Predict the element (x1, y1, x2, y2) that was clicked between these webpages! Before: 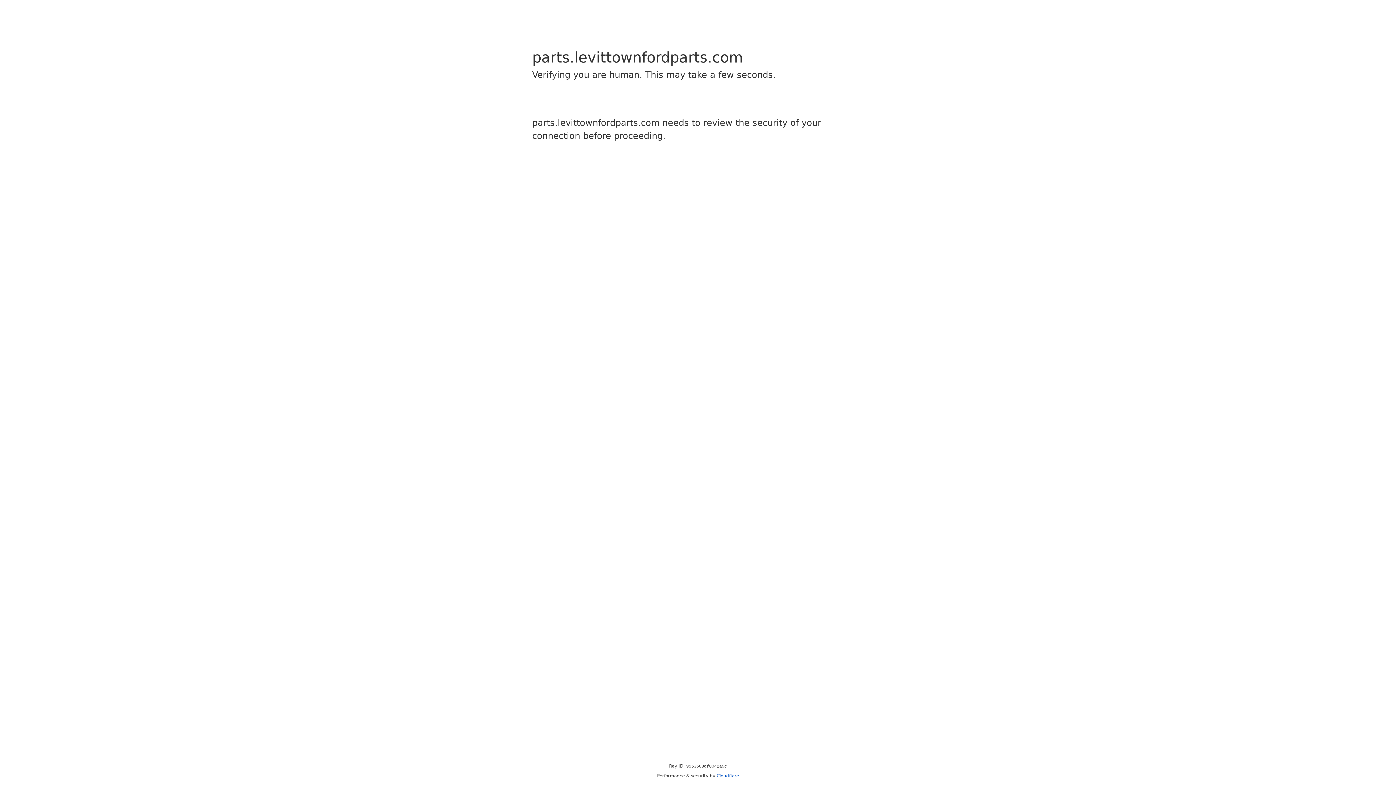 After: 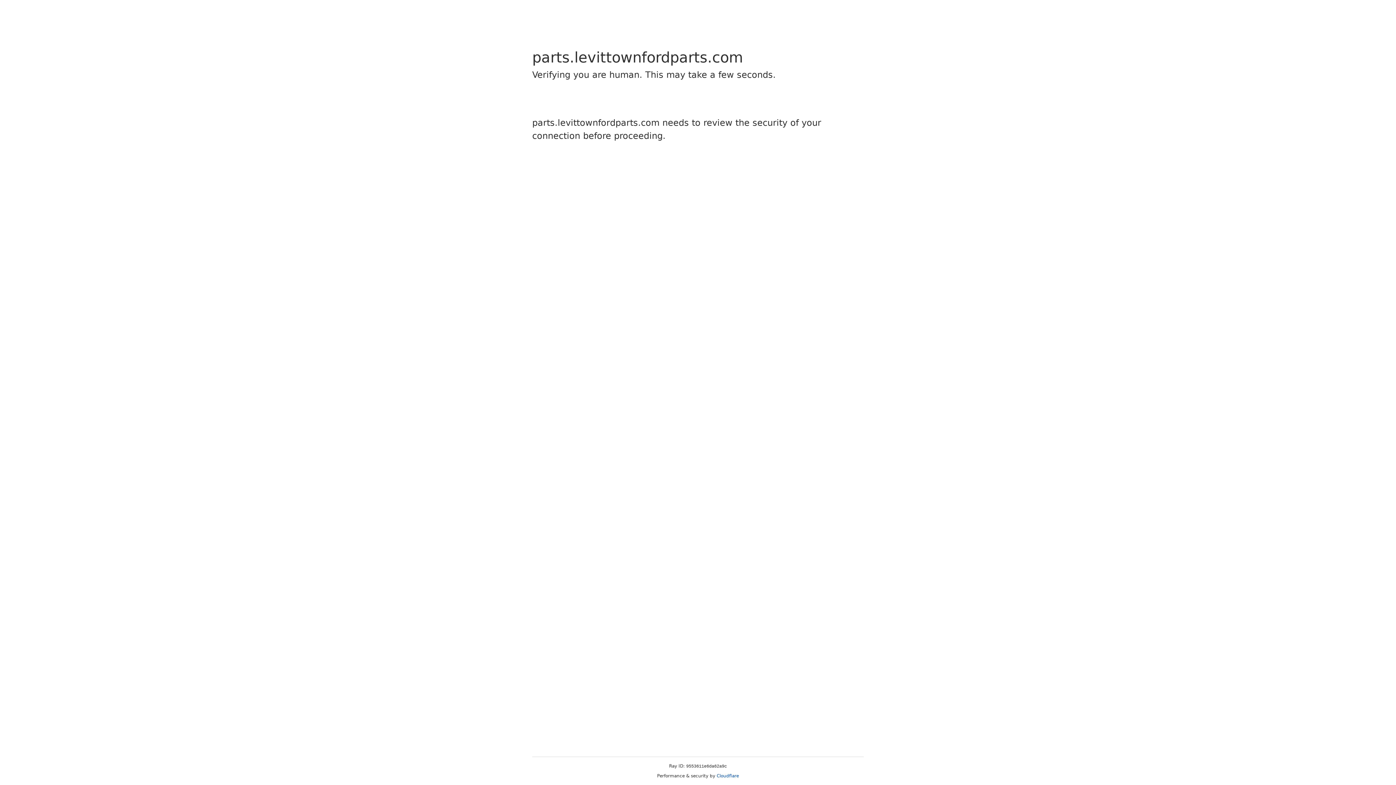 Action: label: Cloudflare bbox: (716, 773, 739, 778)